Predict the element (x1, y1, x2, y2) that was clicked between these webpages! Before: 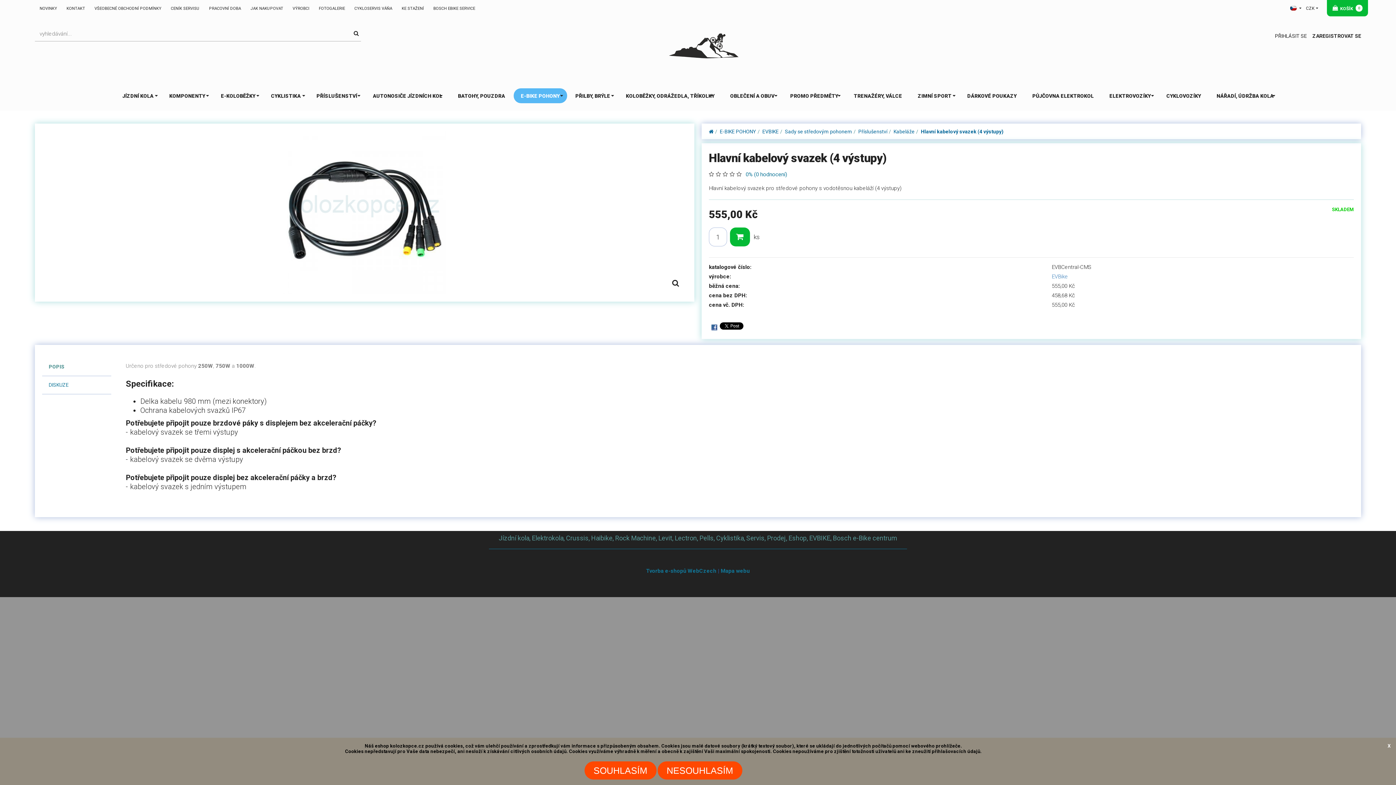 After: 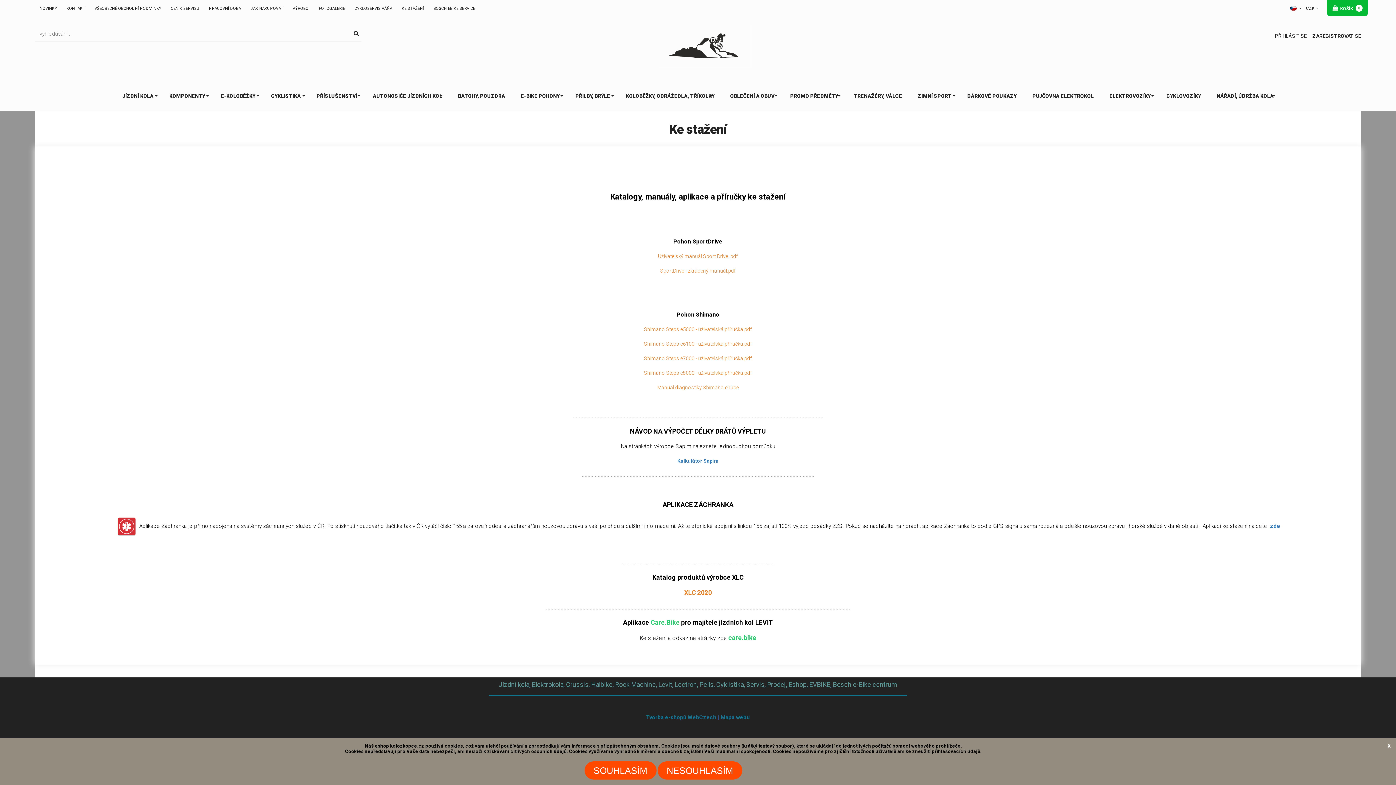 Action: label: KE STAŽENÍ bbox: (397, 0, 428, 17)